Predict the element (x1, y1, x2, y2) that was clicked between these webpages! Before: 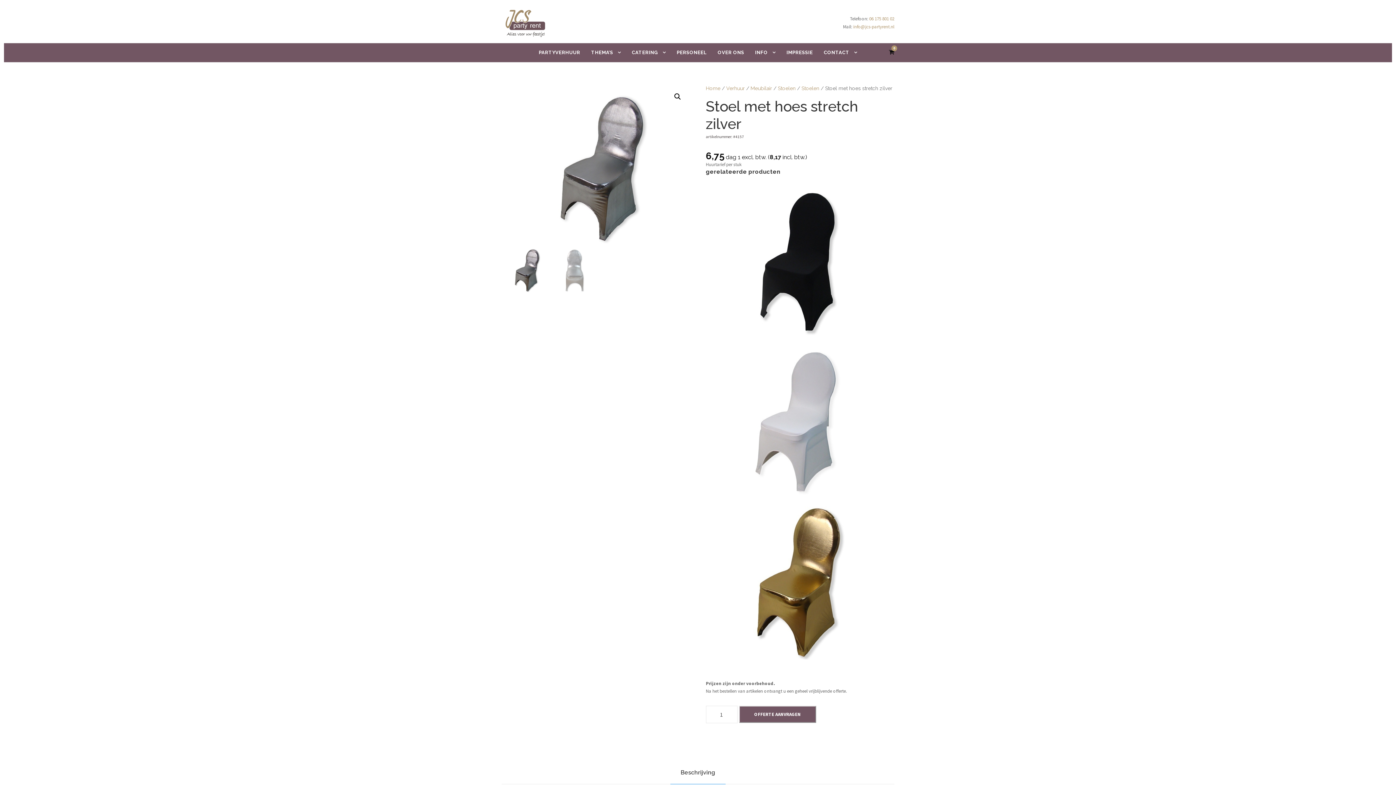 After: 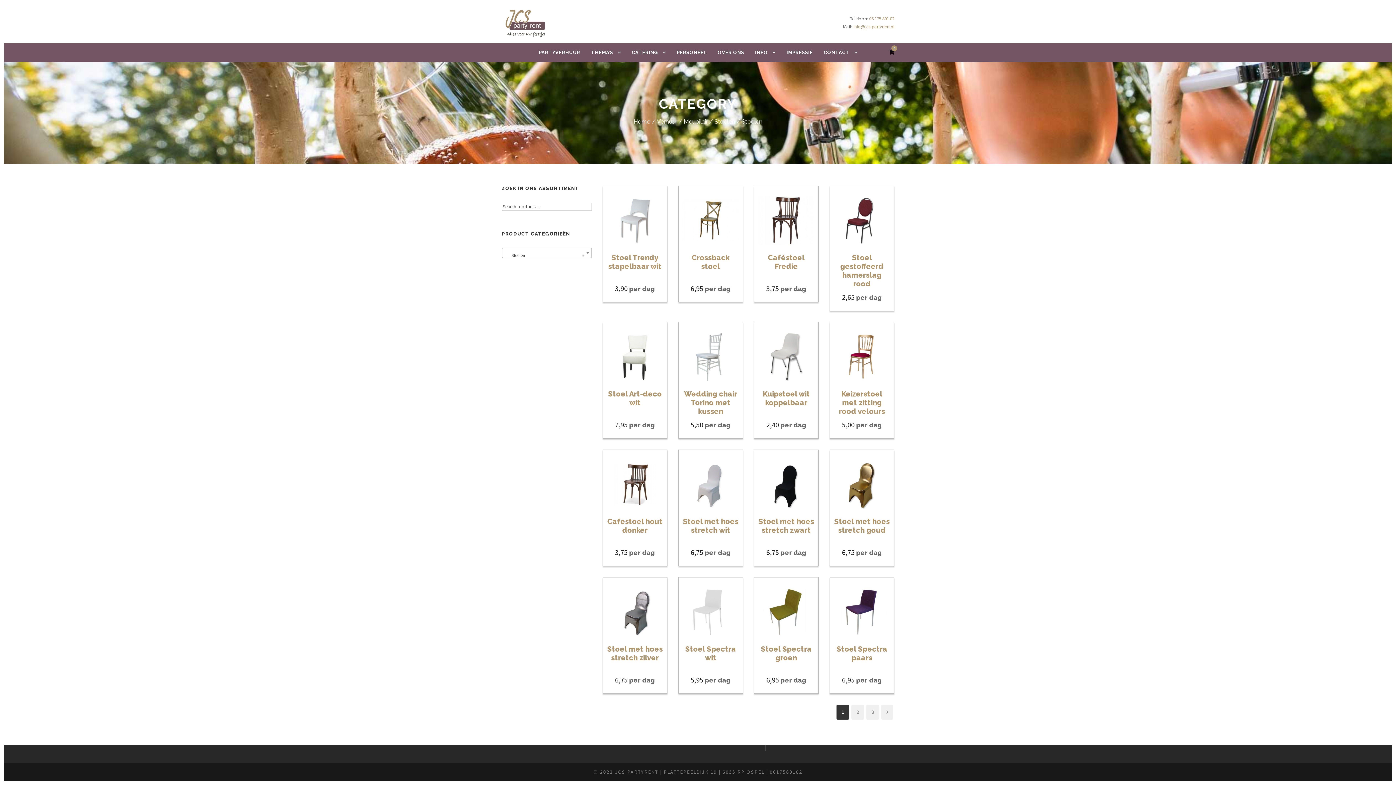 Action: bbox: (801, 85, 819, 91) label: Stoelen